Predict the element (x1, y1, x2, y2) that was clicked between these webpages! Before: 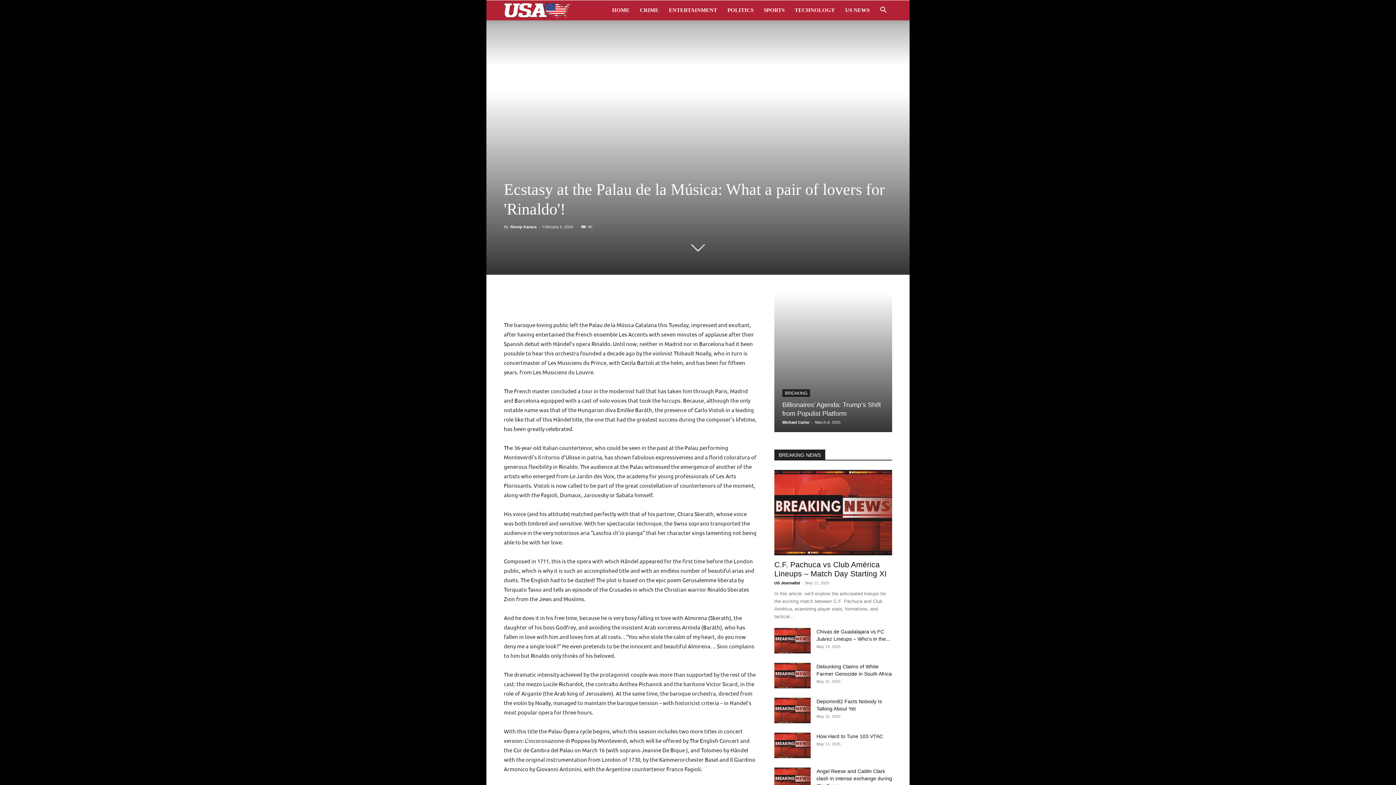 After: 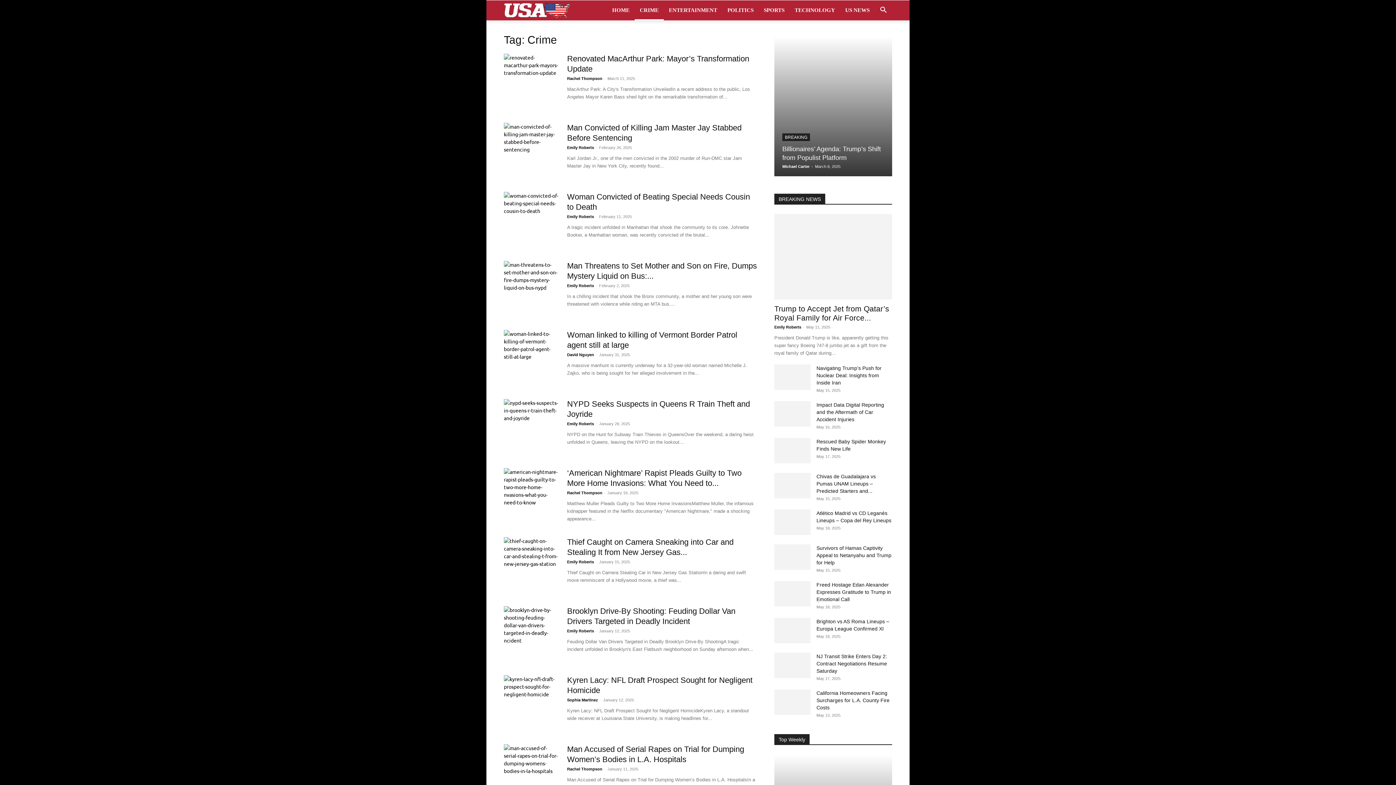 Action: label: CRIME bbox: (634, 0, 664, 20)